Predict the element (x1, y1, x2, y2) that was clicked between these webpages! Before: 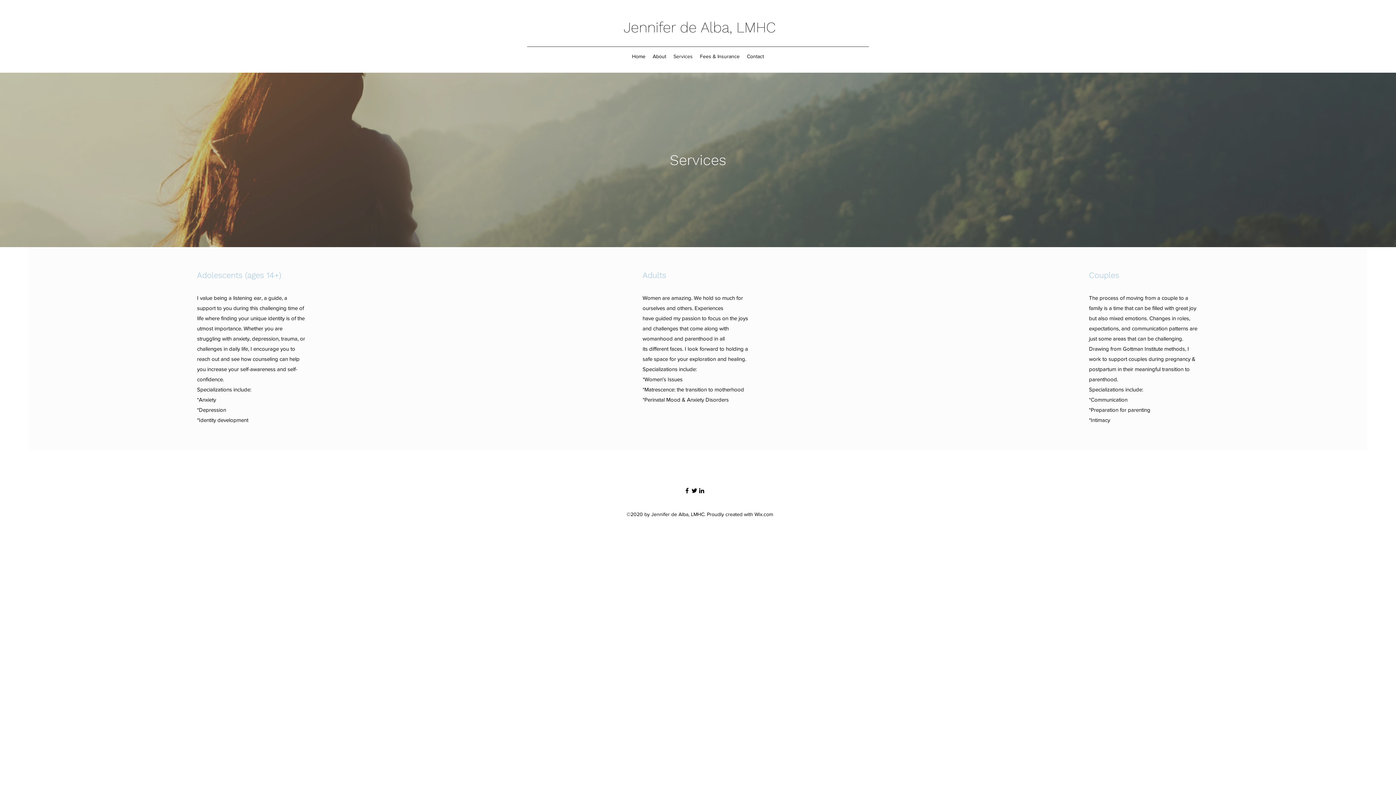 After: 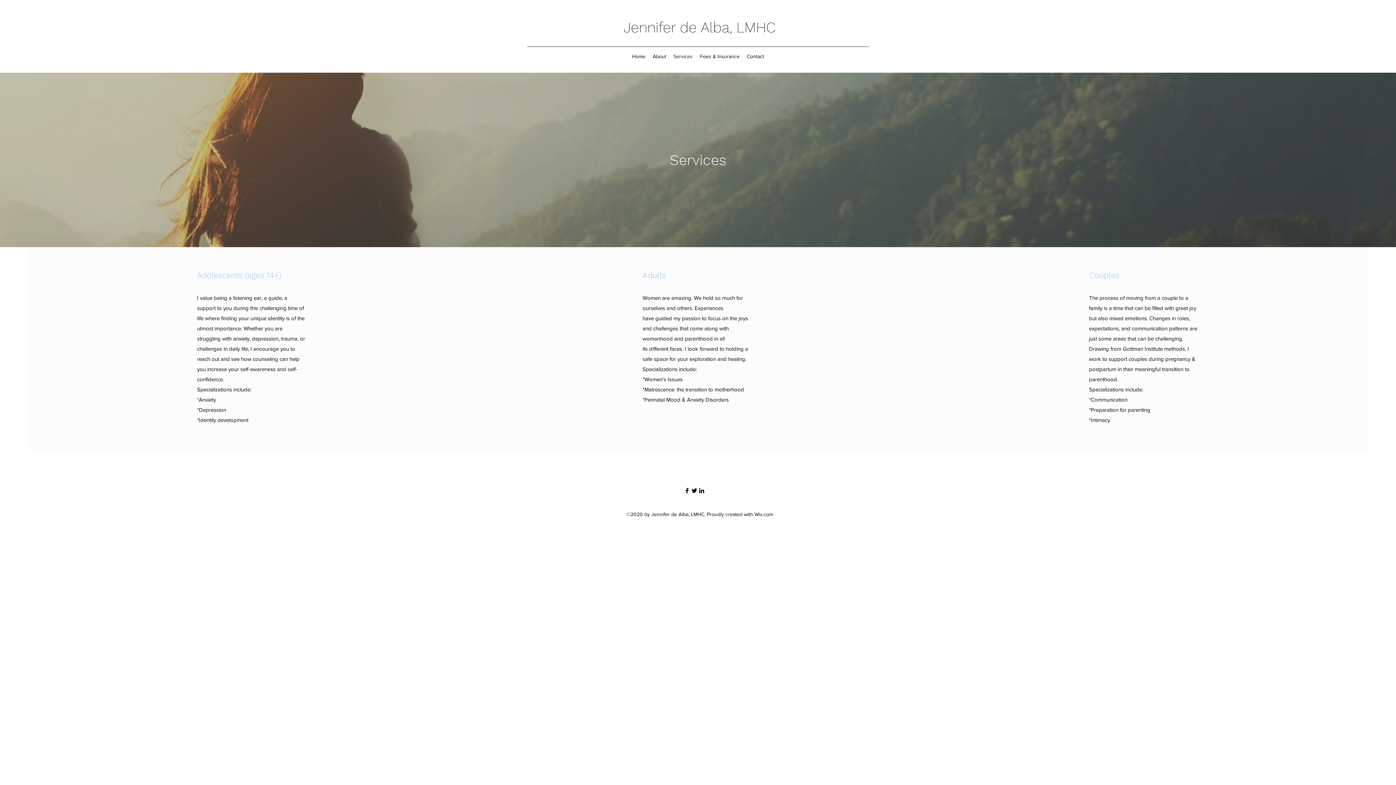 Action: label: LinkedIn bbox: (698, 487, 705, 494)